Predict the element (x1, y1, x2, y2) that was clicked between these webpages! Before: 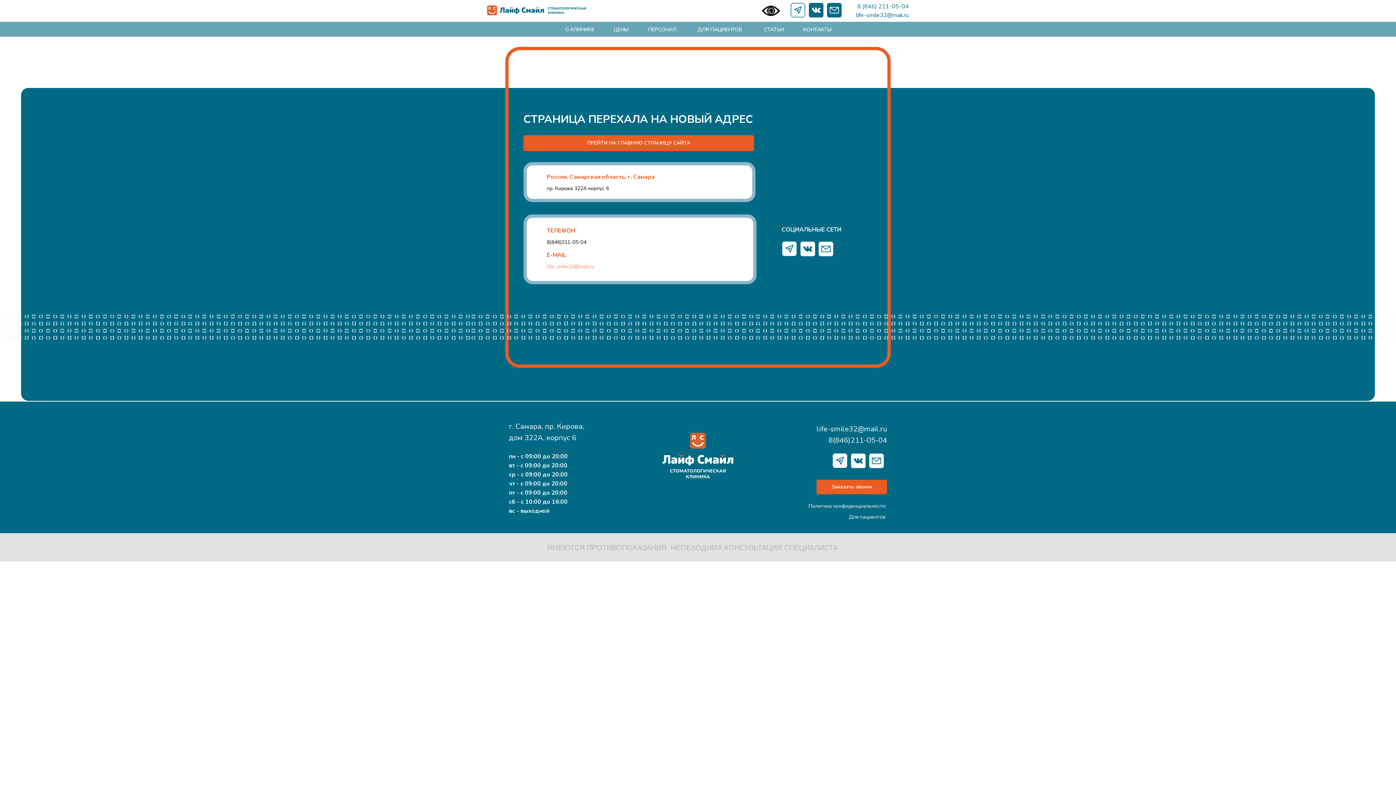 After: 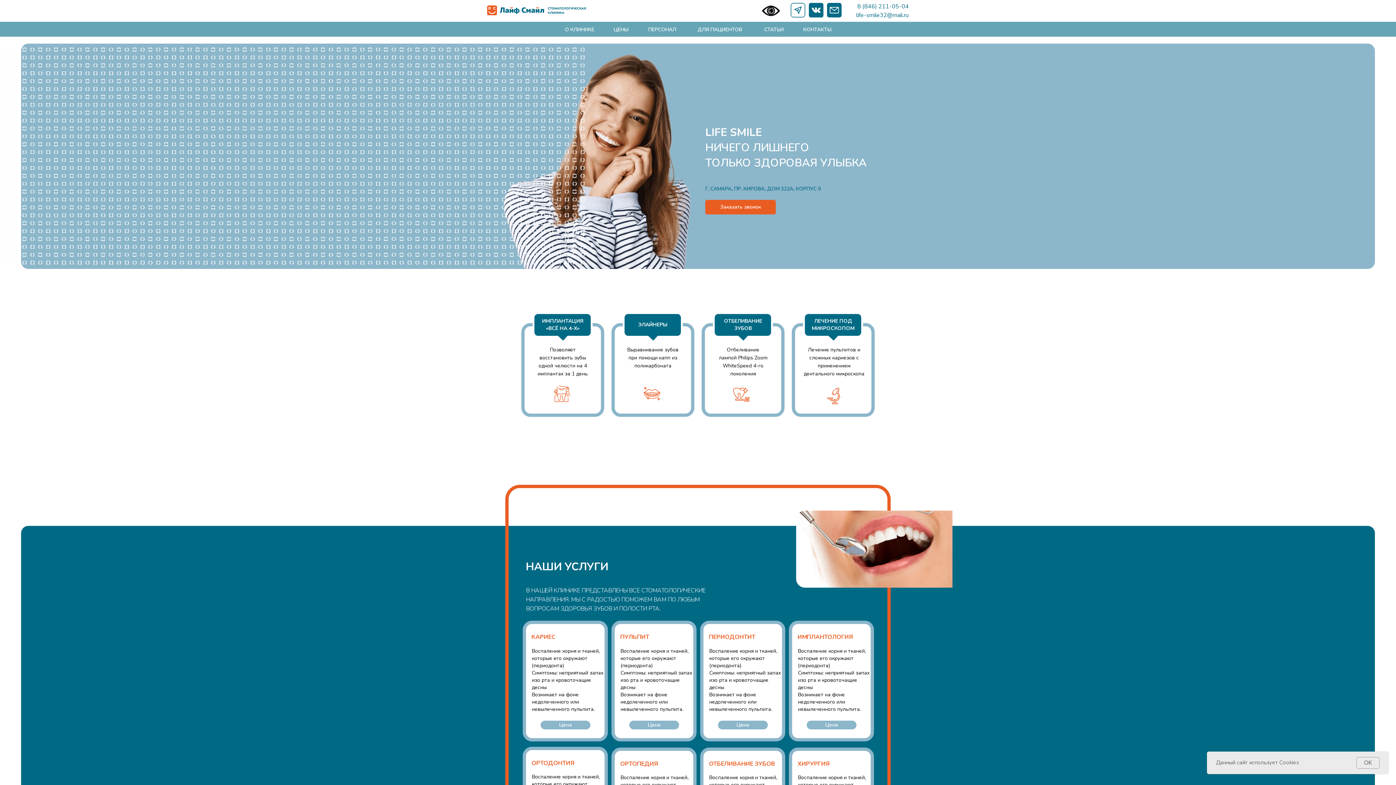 Action: bbox: (487, 5, 586, 15)